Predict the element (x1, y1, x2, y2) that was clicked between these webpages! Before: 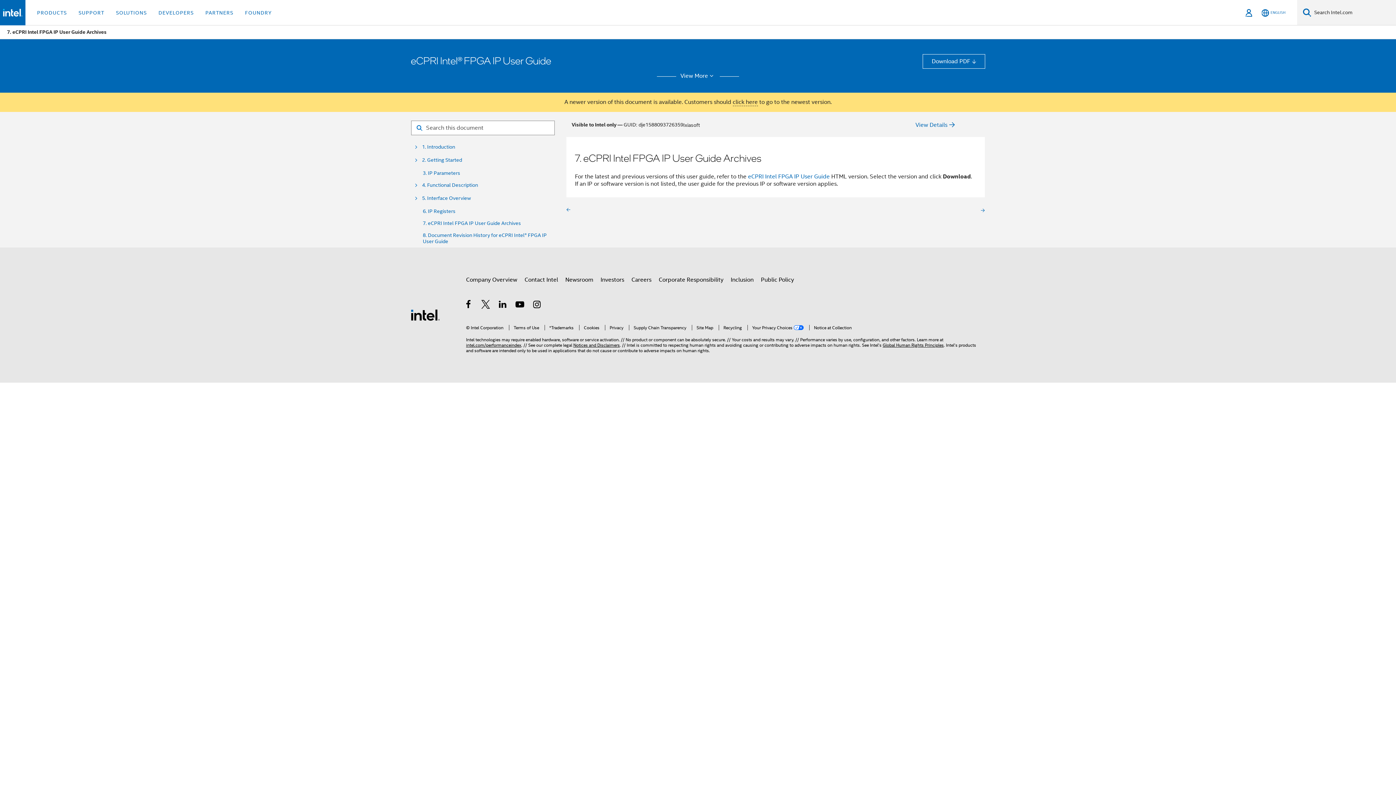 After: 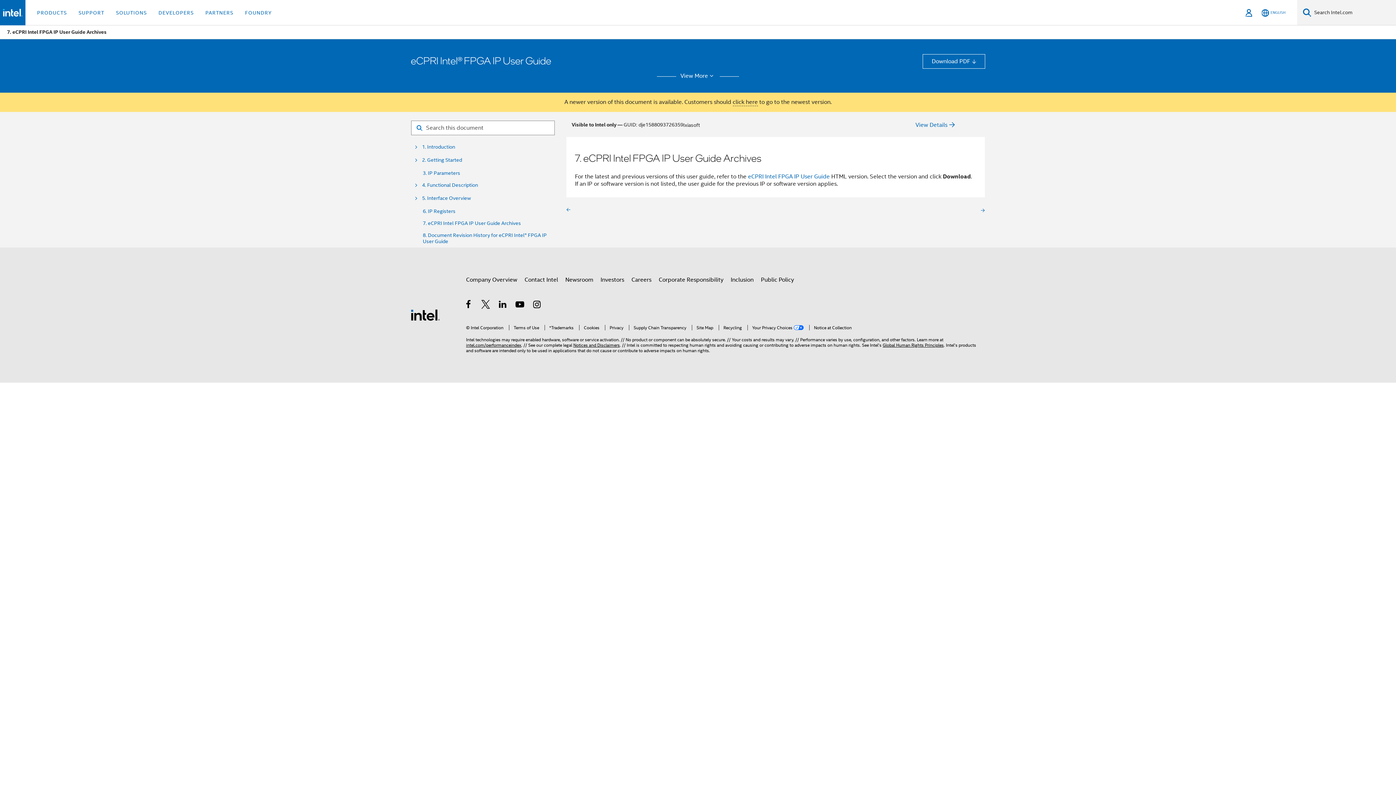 Action: label: 7. eCPRI Intel FPGA IP User Guide Archives bbox: (418, 220, 521, 226)